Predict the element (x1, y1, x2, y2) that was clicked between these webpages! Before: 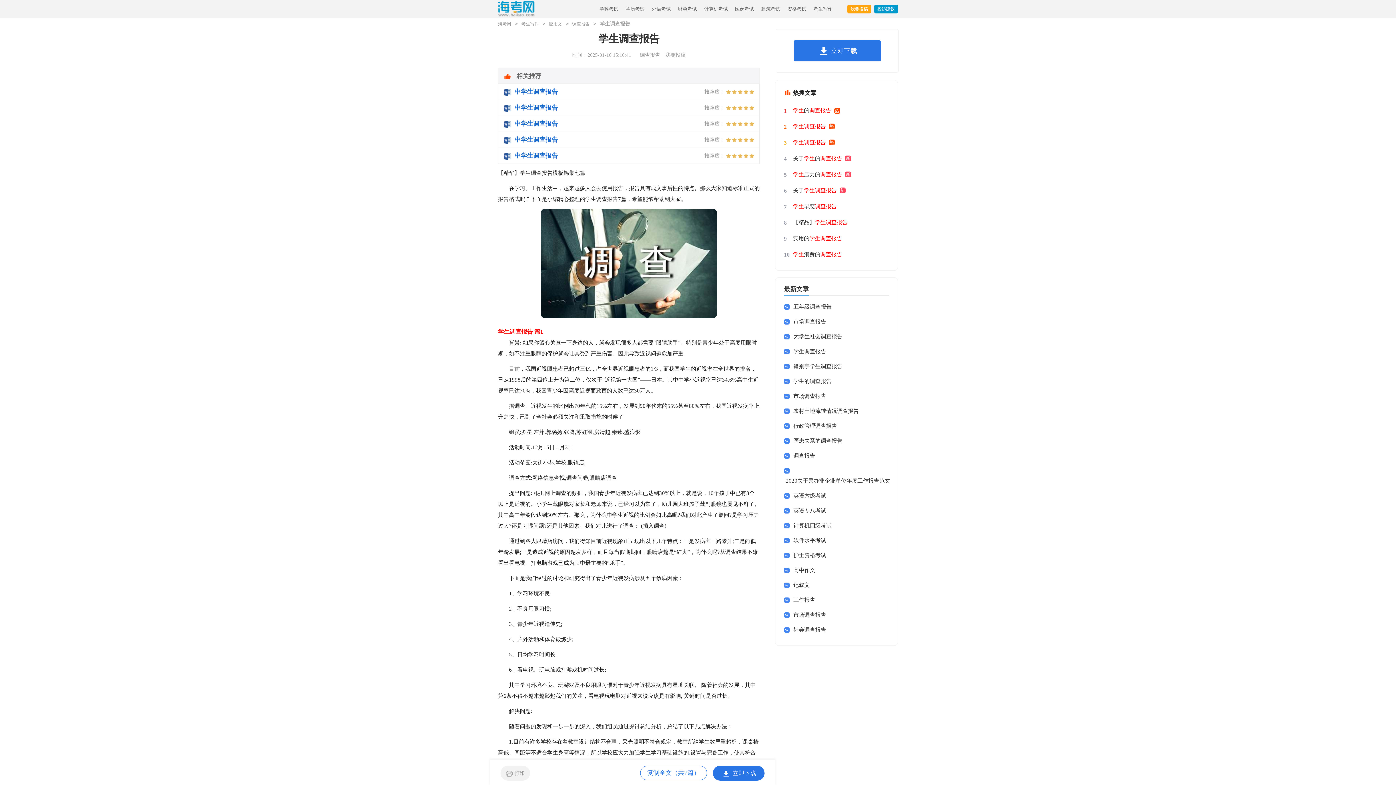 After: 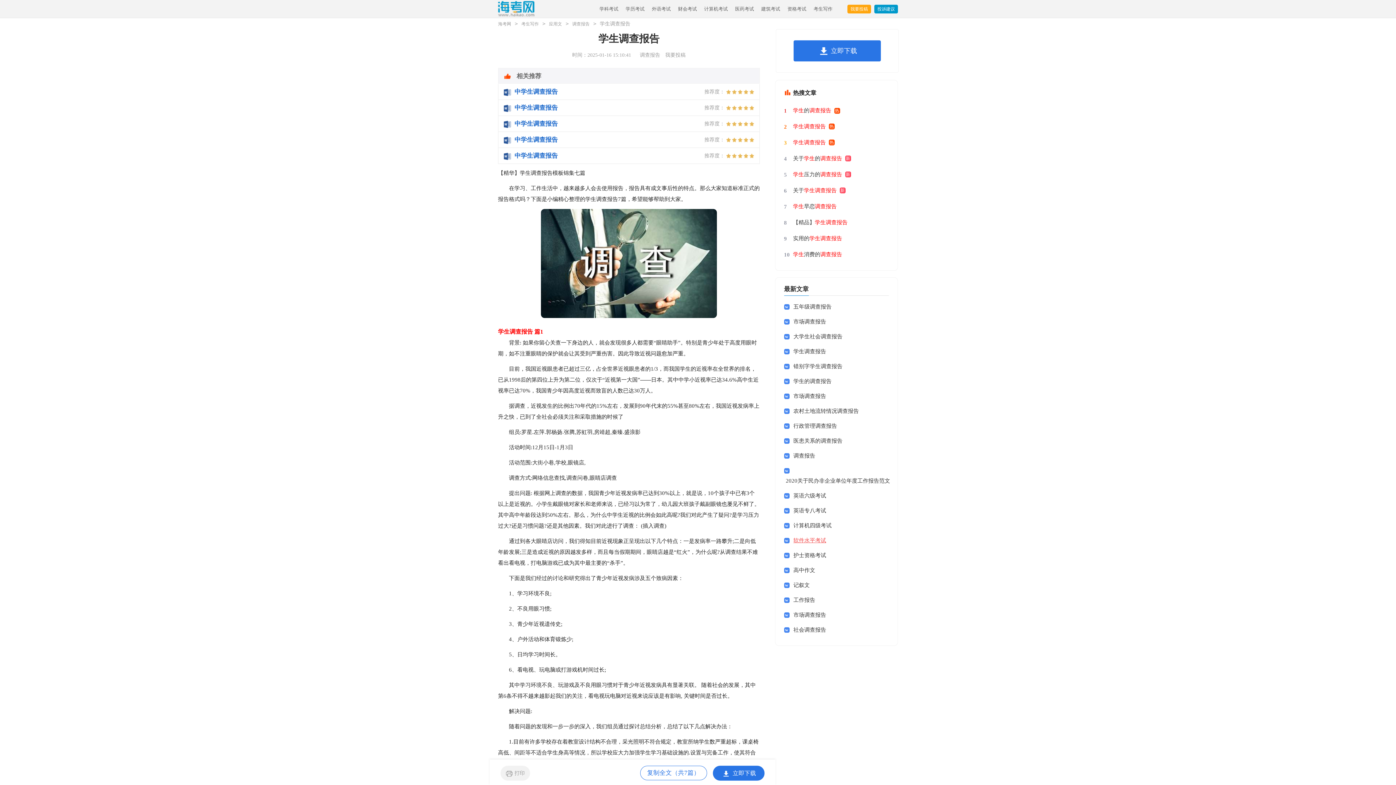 Action: bbox: (793, 533, 826, 548) label: 软件水平考试